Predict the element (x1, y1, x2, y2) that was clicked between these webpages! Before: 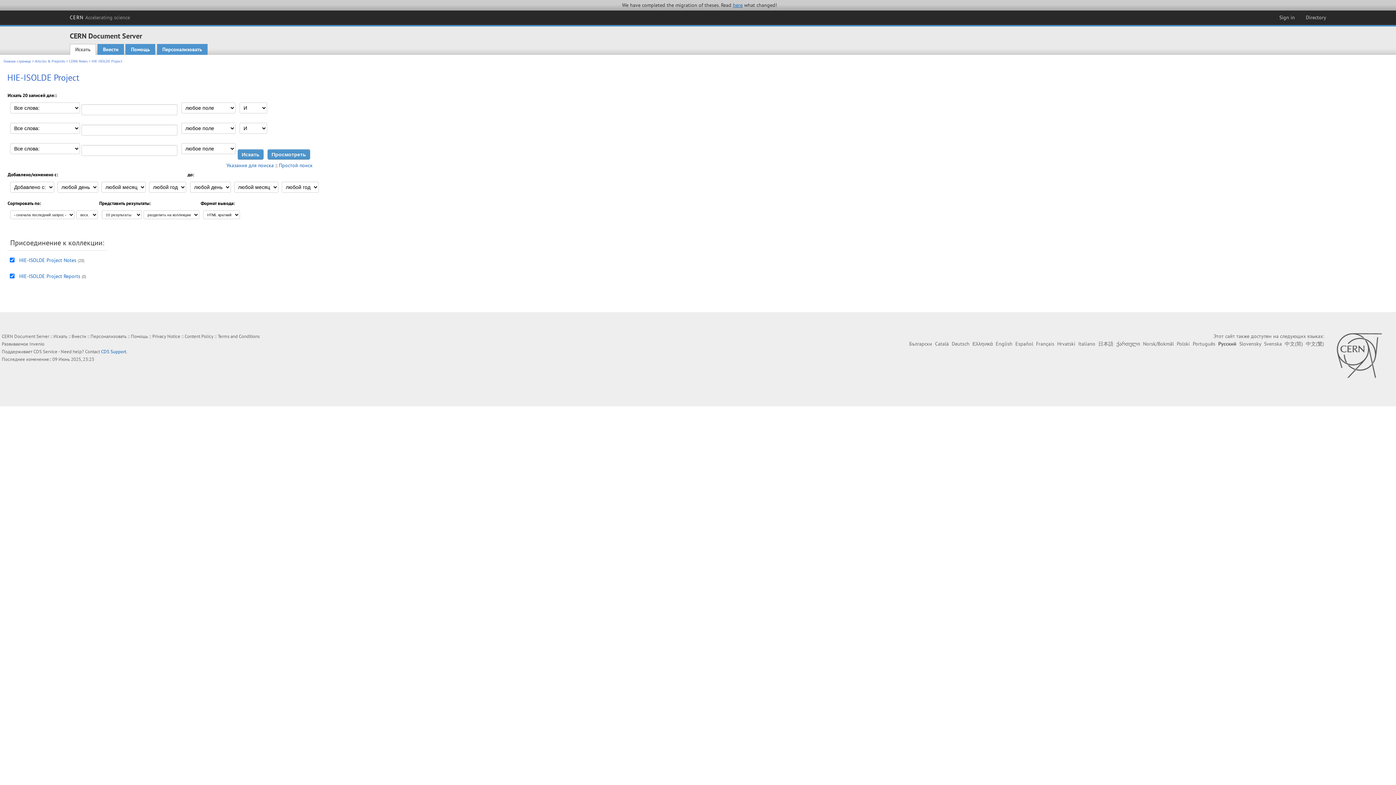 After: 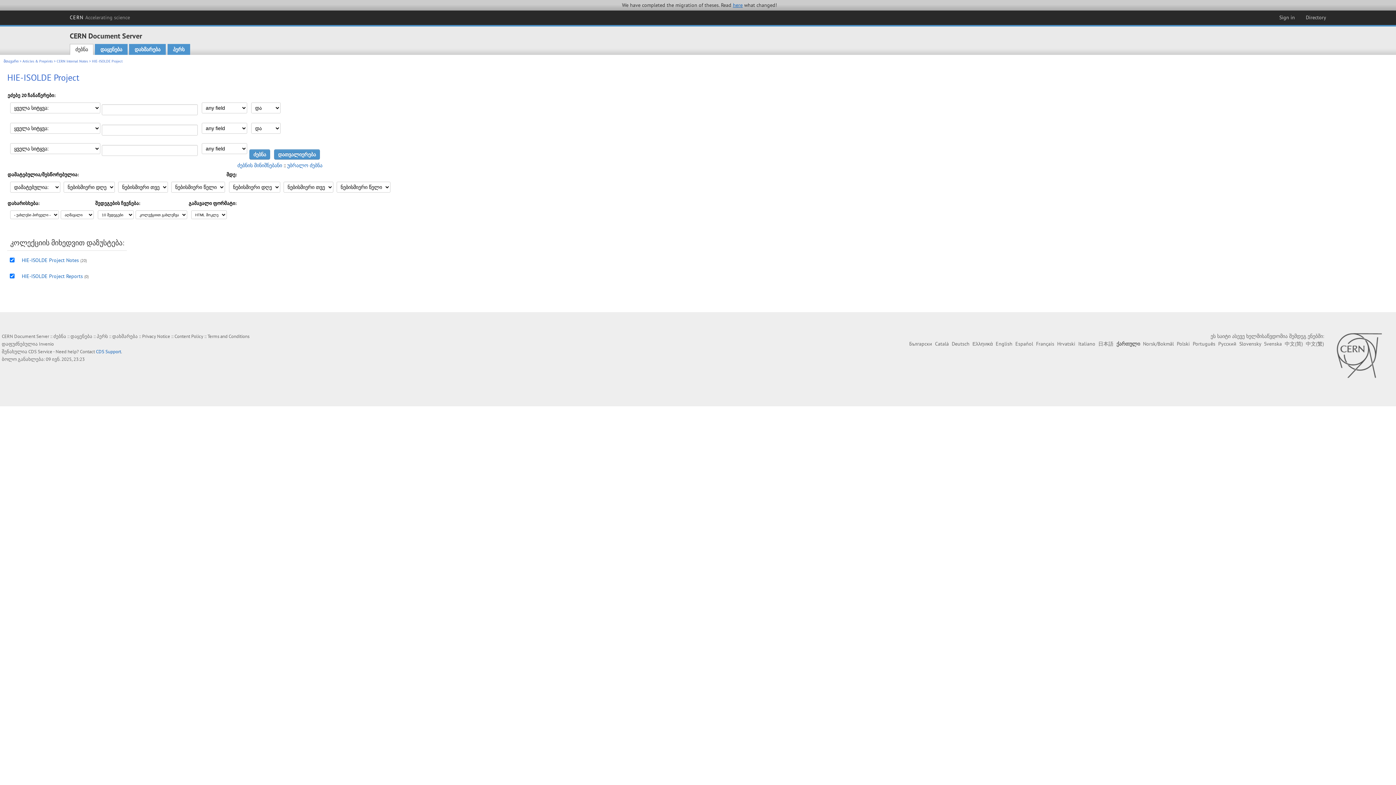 Action: label: ქართული bbox: (1116, 340, 1140, 347)